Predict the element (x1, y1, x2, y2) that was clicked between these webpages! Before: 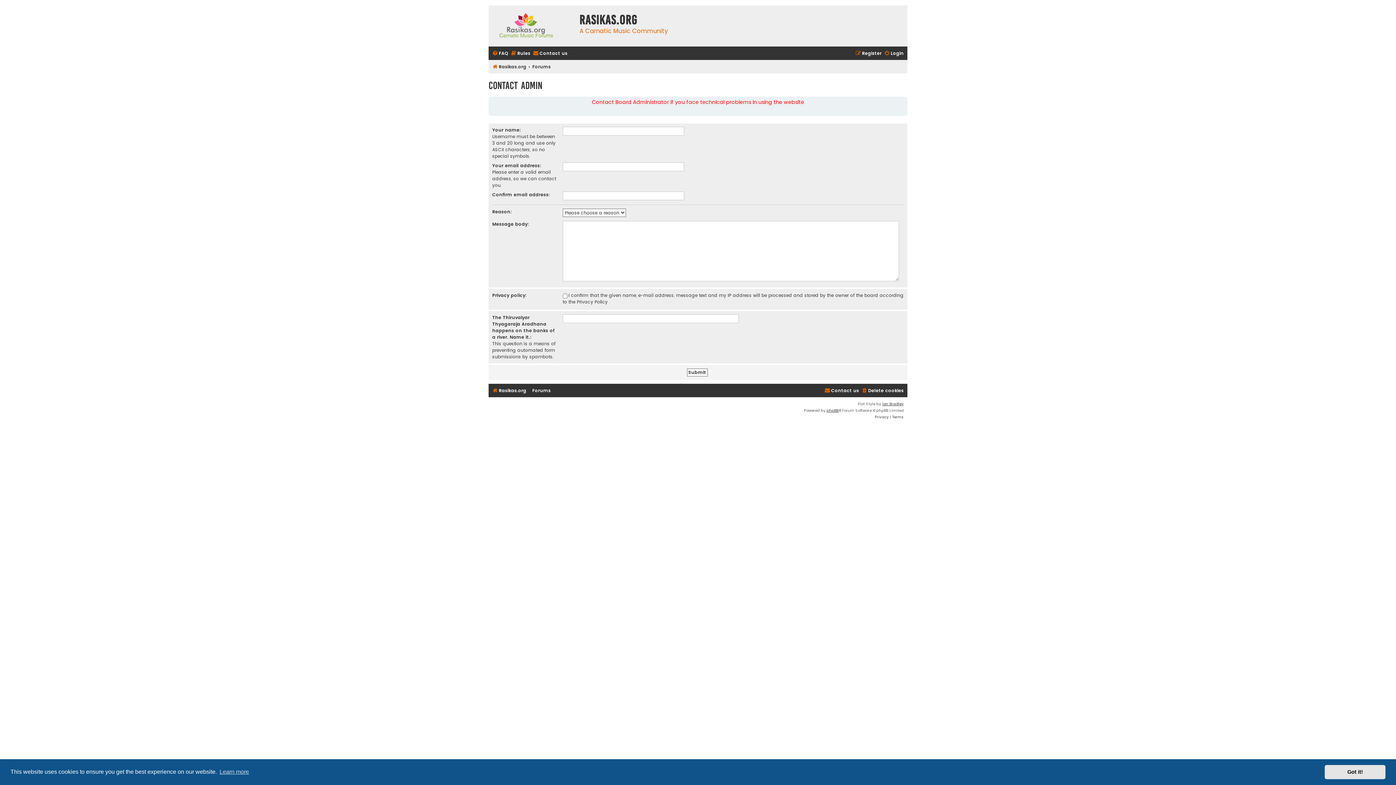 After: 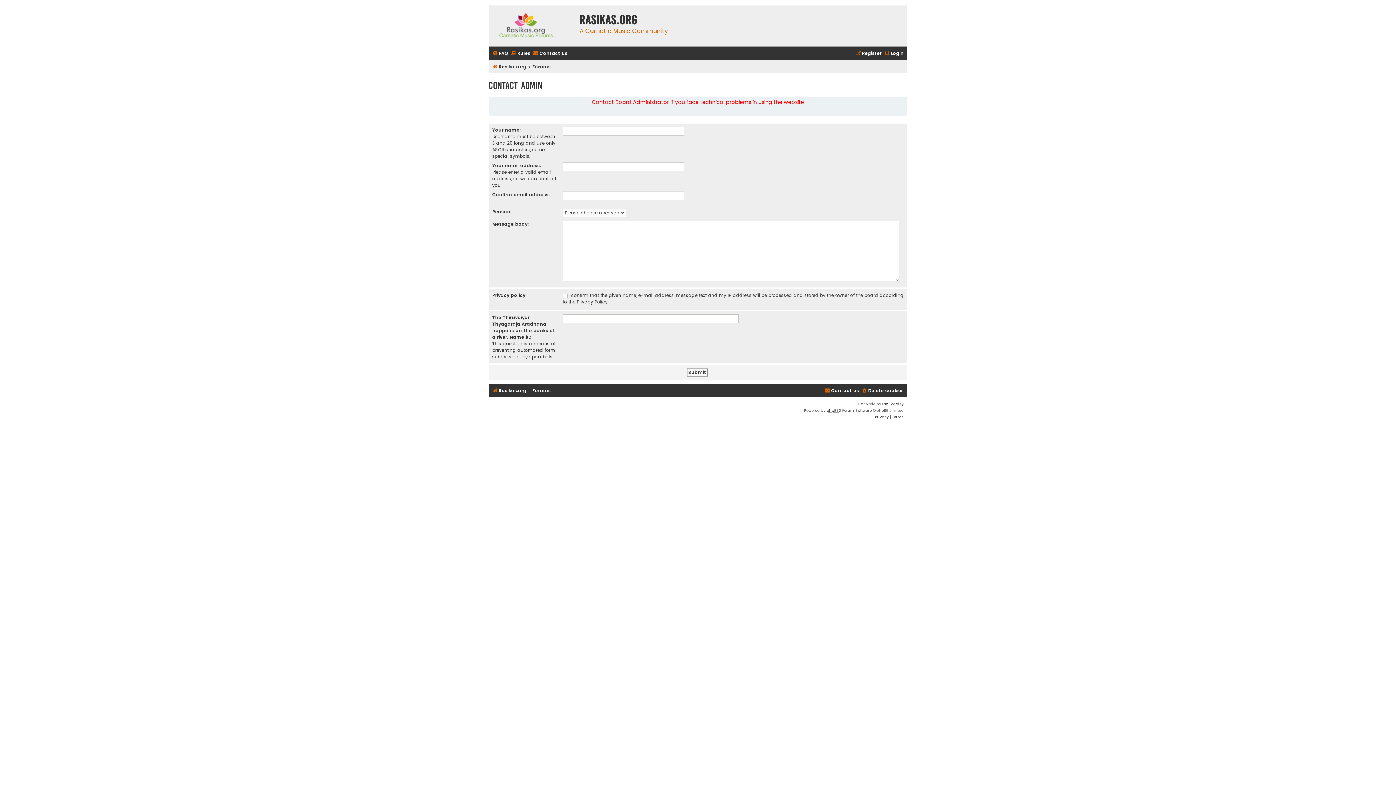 Action: label: dismiss cookie message bbox: (1325, 765, 1385, 779)